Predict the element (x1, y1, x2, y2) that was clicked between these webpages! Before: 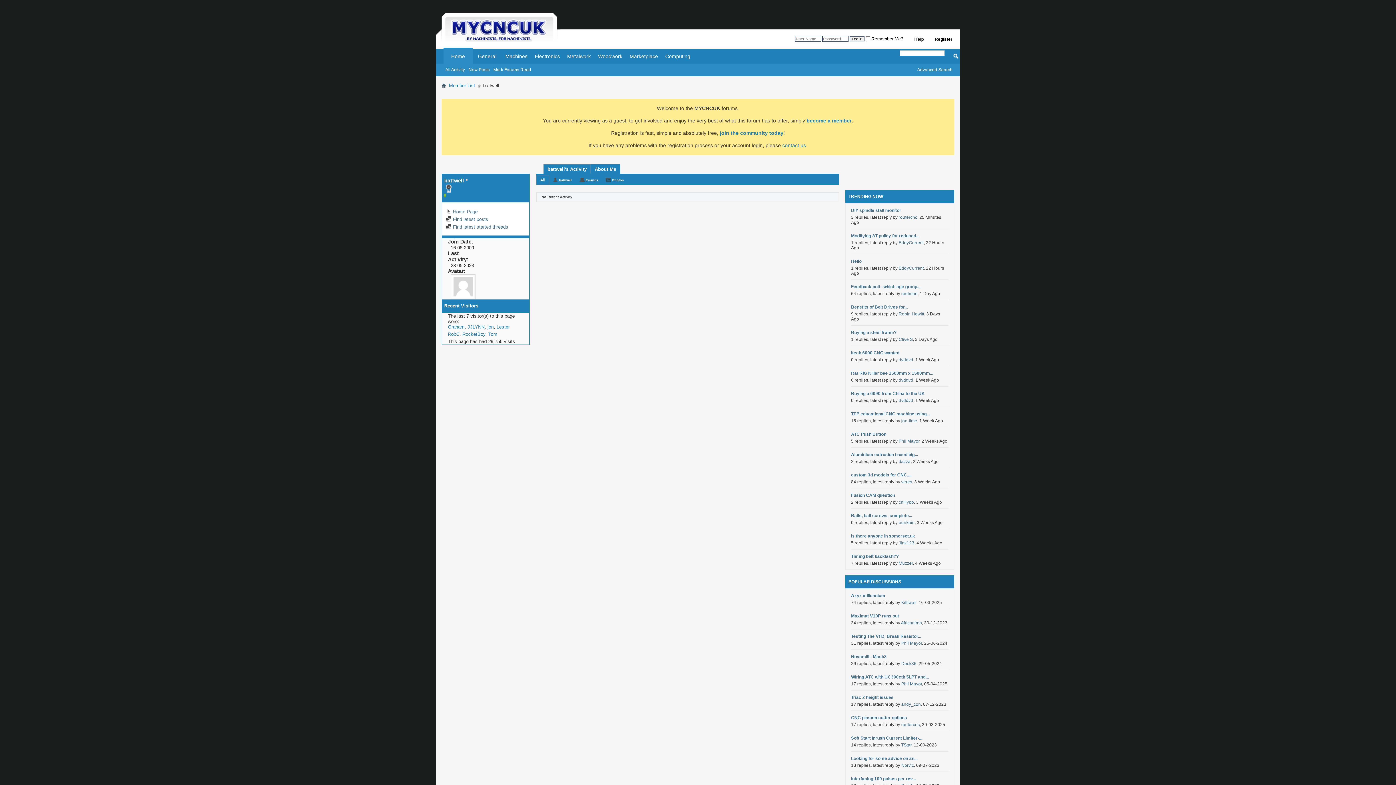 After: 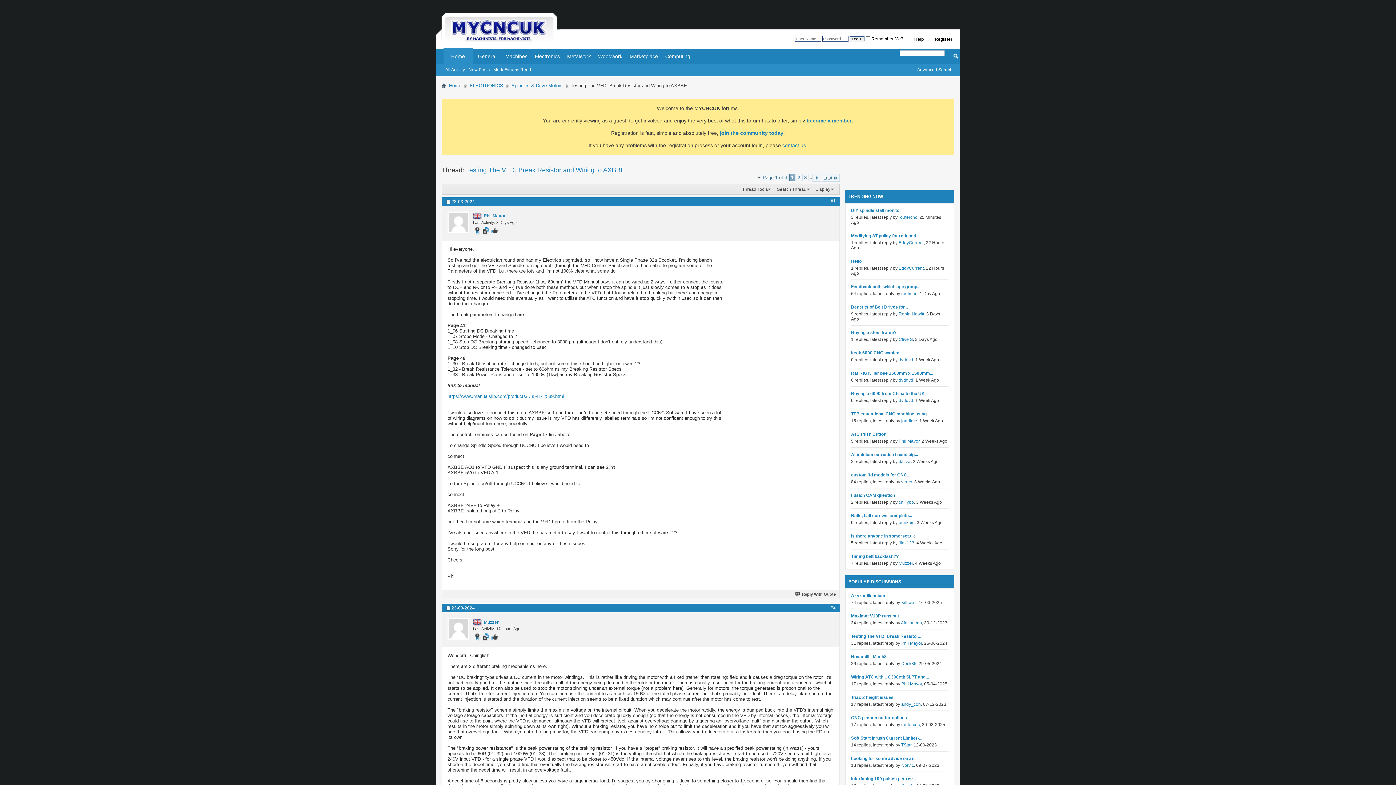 Action: label: Testing The VFD, Break Resistor... bbox: (851, 634, 948, 639)